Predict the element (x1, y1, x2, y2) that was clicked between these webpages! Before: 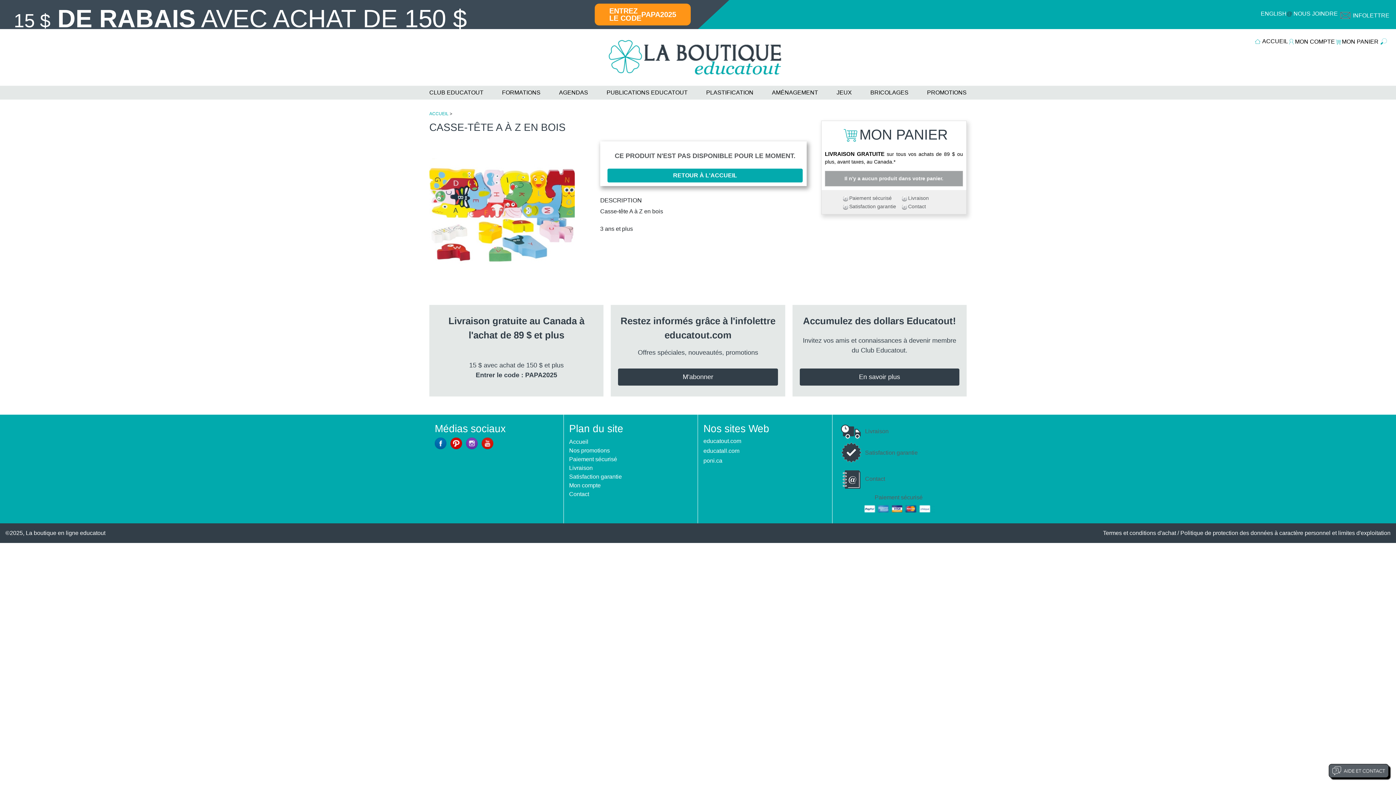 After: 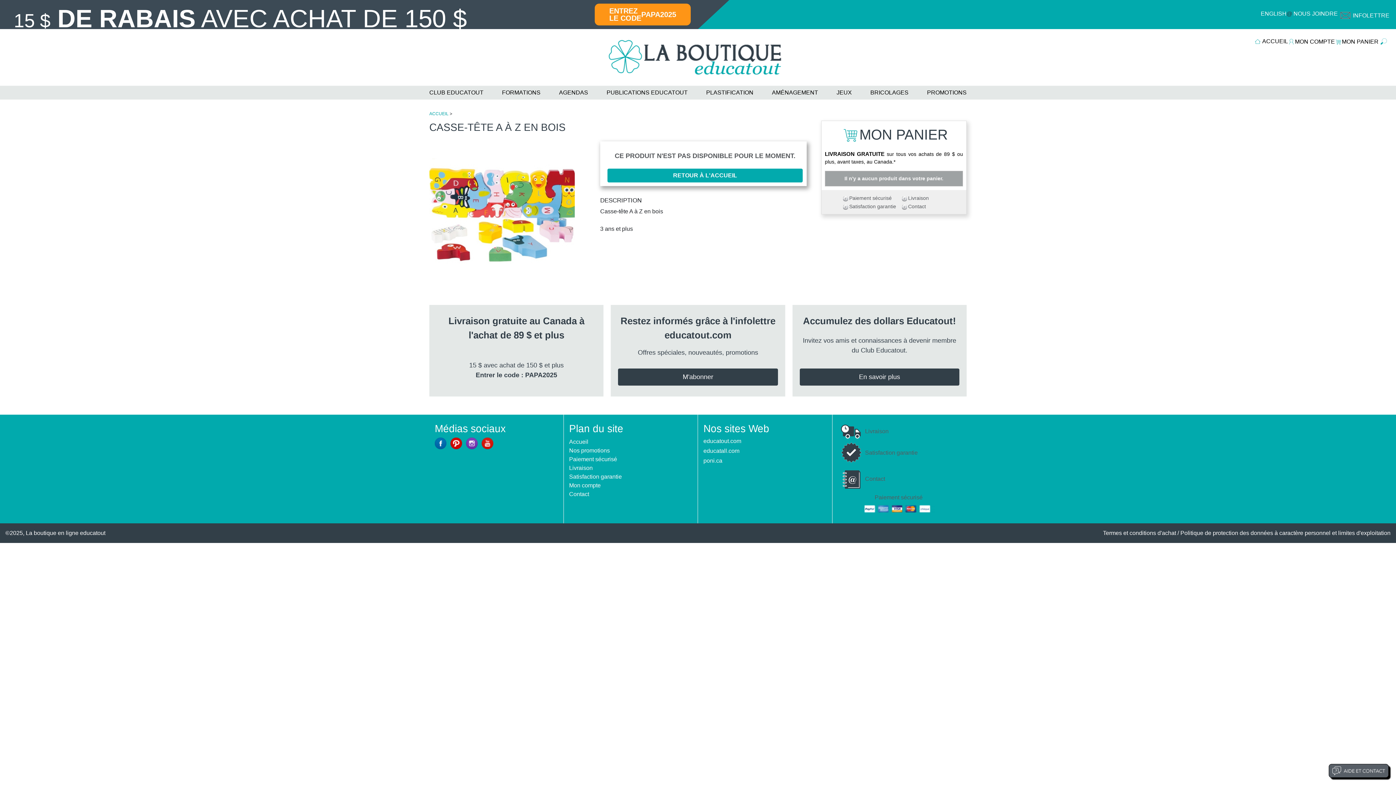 Action: bbox: (481, 437, 493, 449)